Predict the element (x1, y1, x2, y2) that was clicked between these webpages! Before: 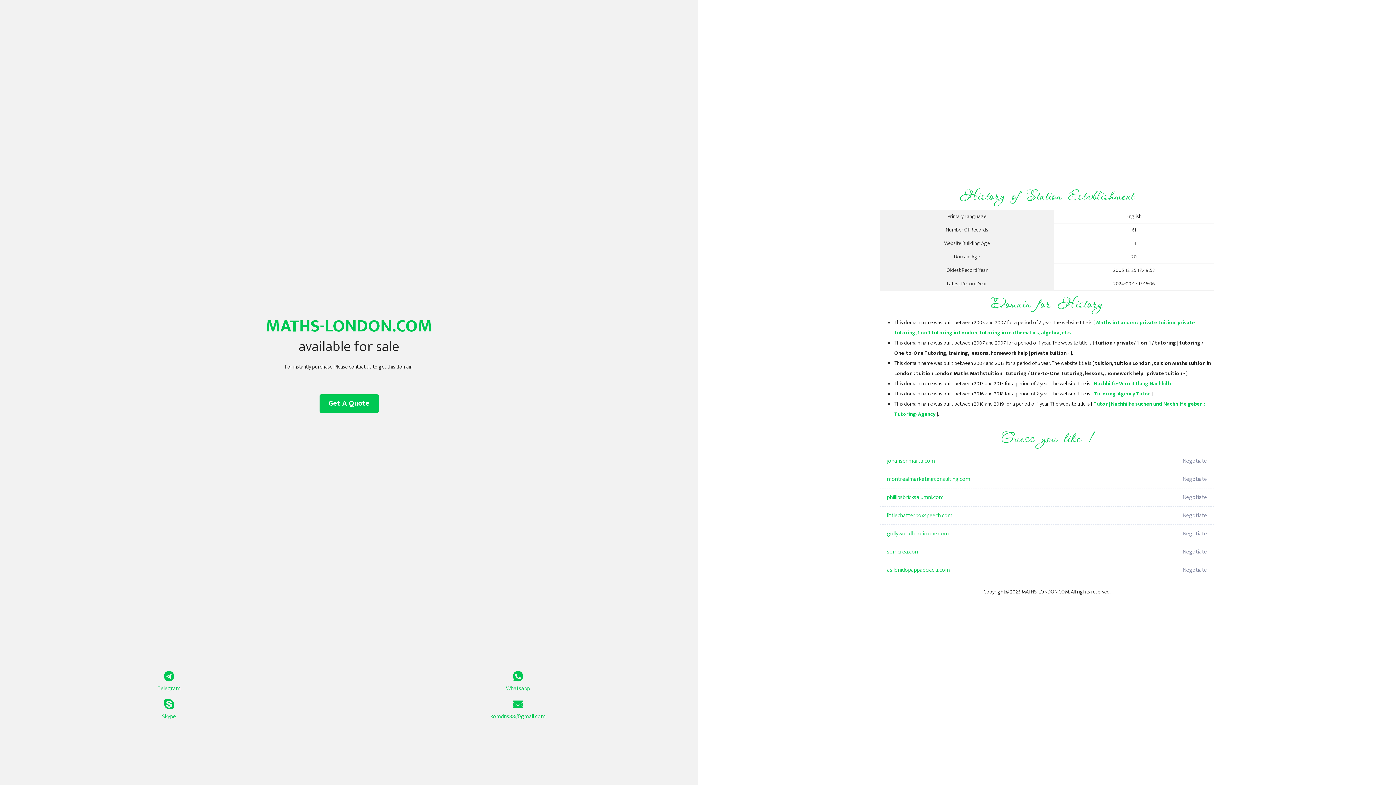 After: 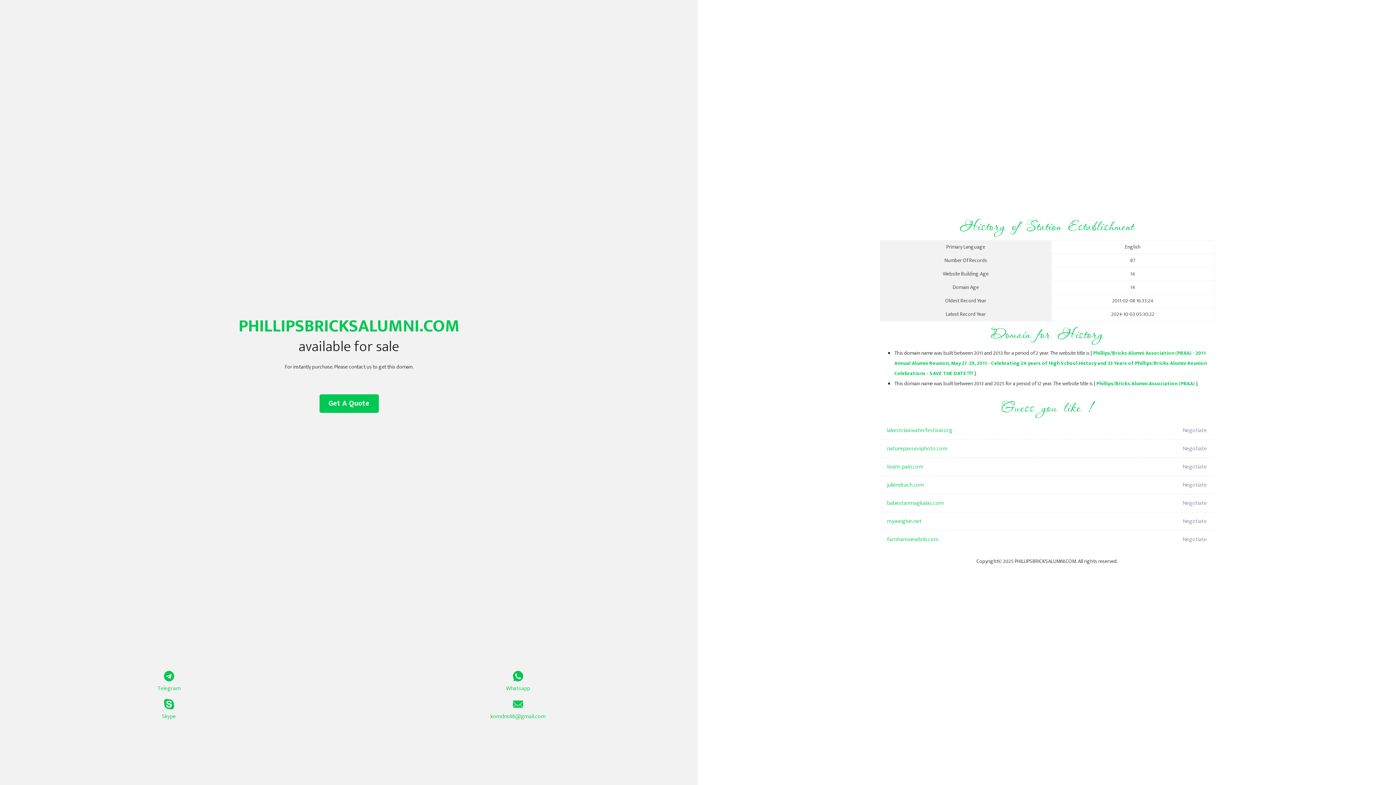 Action: label: phillipsbricksalumni.com bbox: (887, 488, 1098, 506)